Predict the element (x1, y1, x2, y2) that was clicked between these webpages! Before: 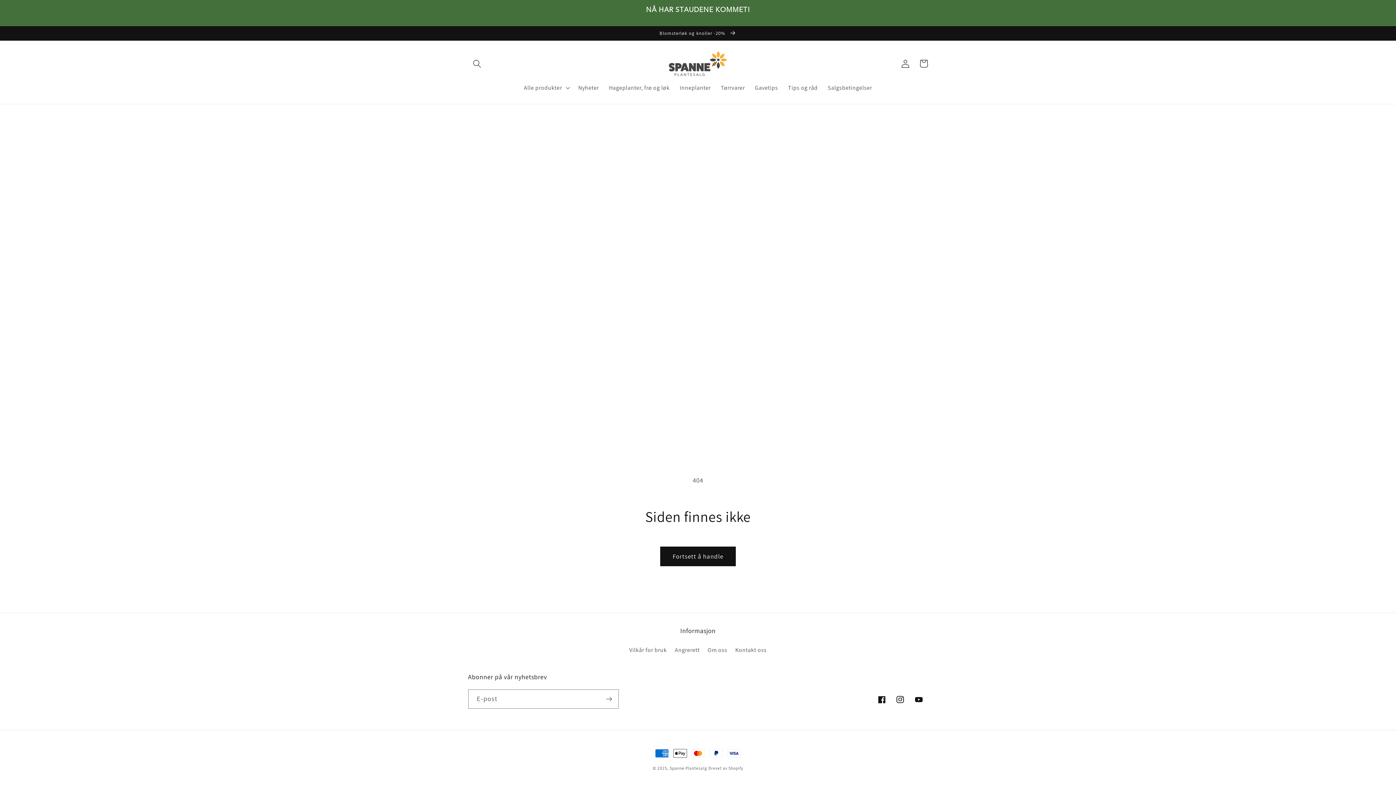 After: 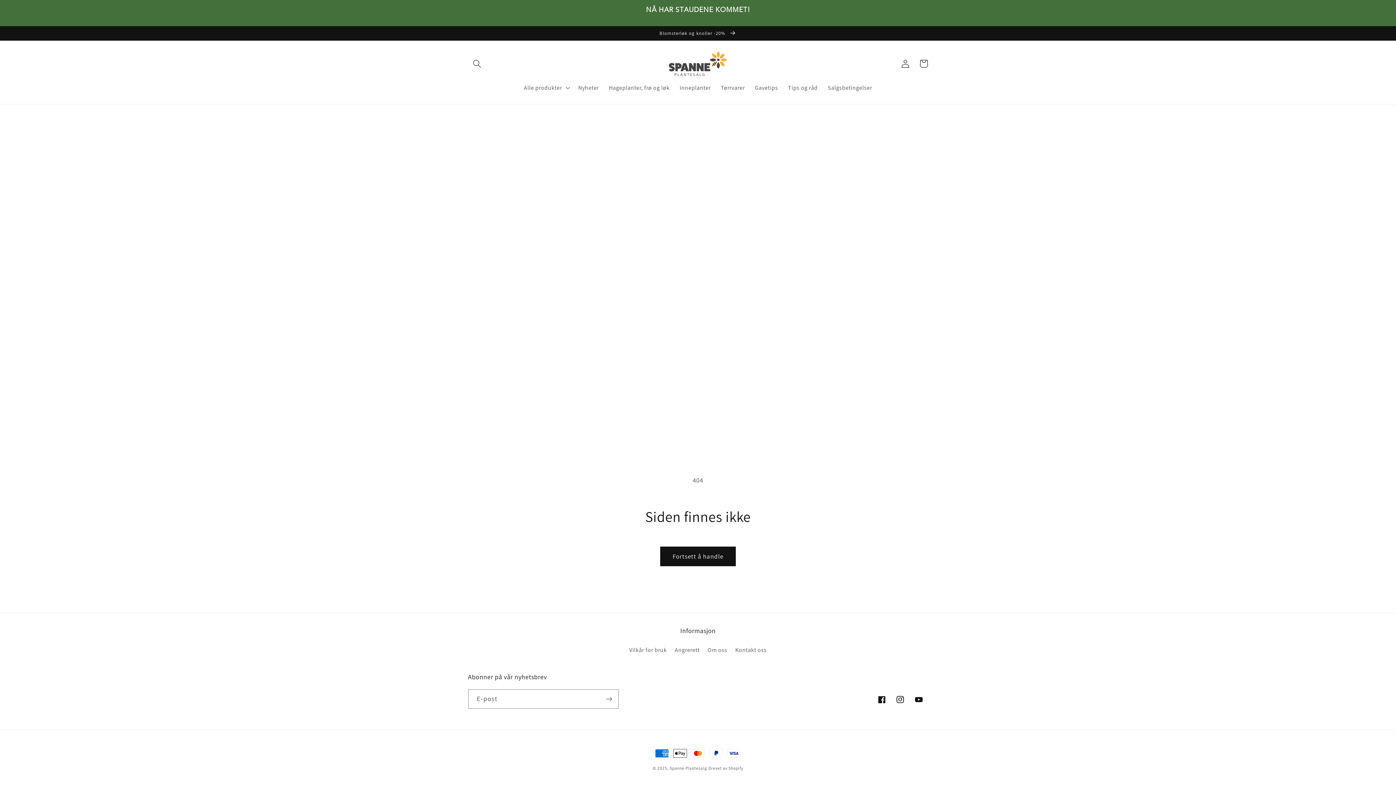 Action: bbox: (0, 0, 1396, 26) label: NÅ HAR STAUDENE KOMMET!

